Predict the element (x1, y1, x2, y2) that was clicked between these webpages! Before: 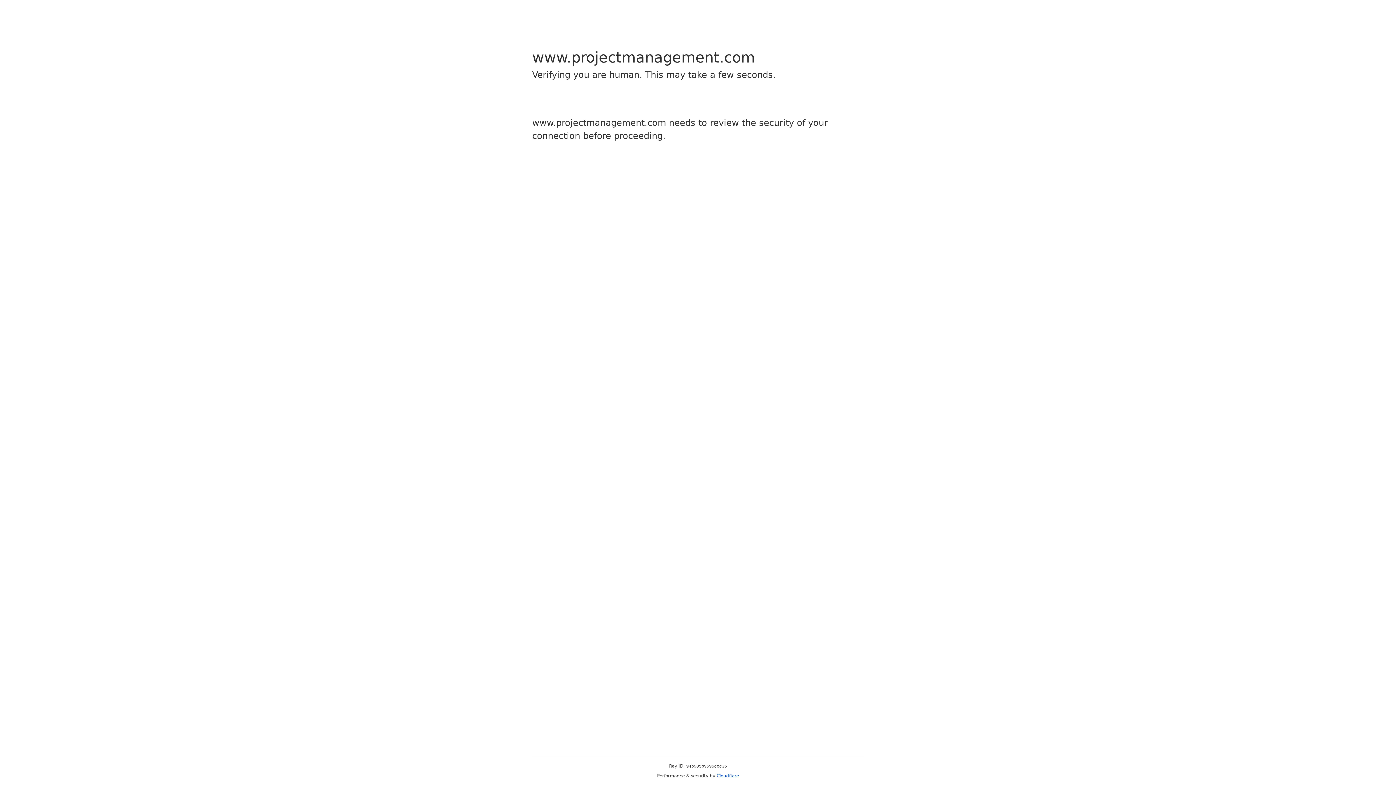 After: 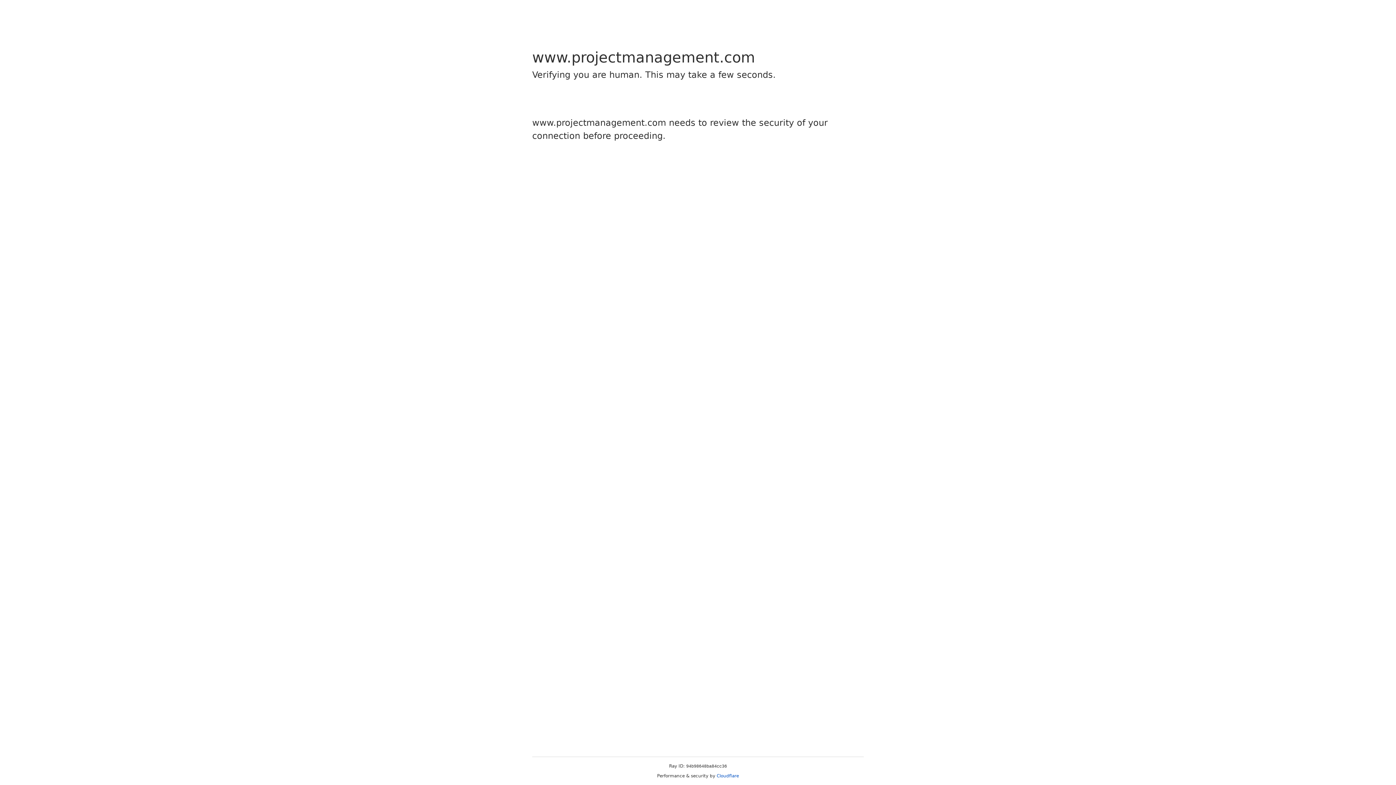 Action: label: Cloudflare bbox: (716, 773, 739, 778)